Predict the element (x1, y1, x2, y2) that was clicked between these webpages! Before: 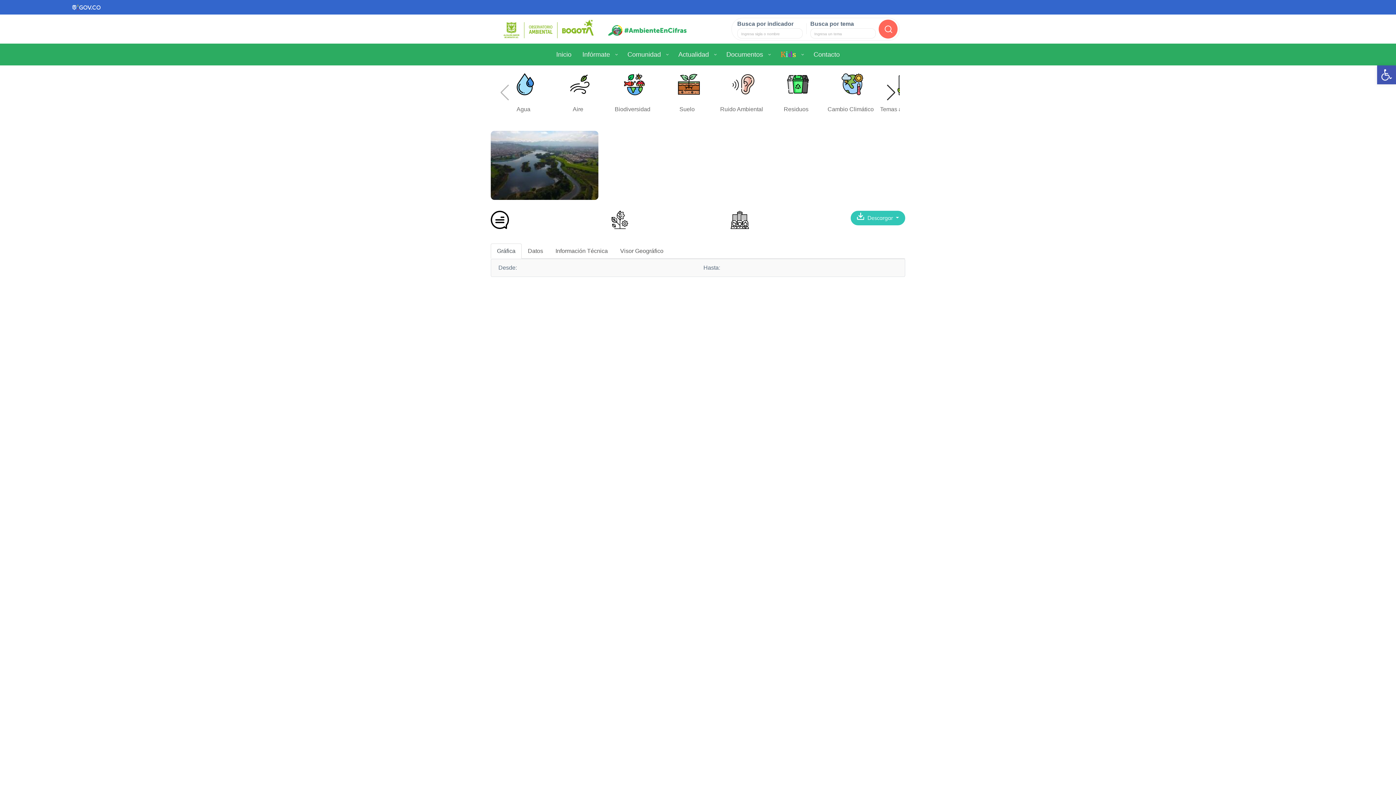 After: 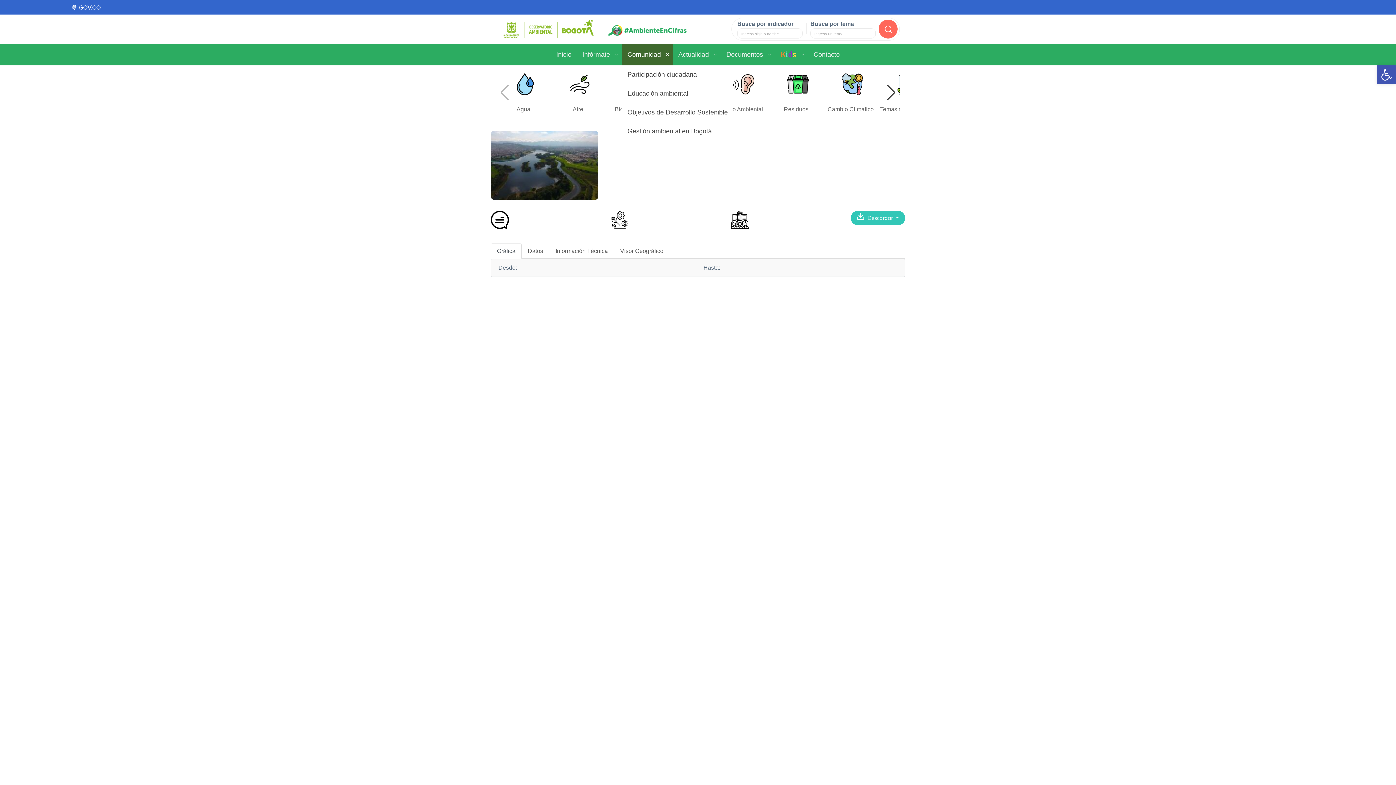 Action: label: Comunidad bbox: (622, 43, 673, 65)